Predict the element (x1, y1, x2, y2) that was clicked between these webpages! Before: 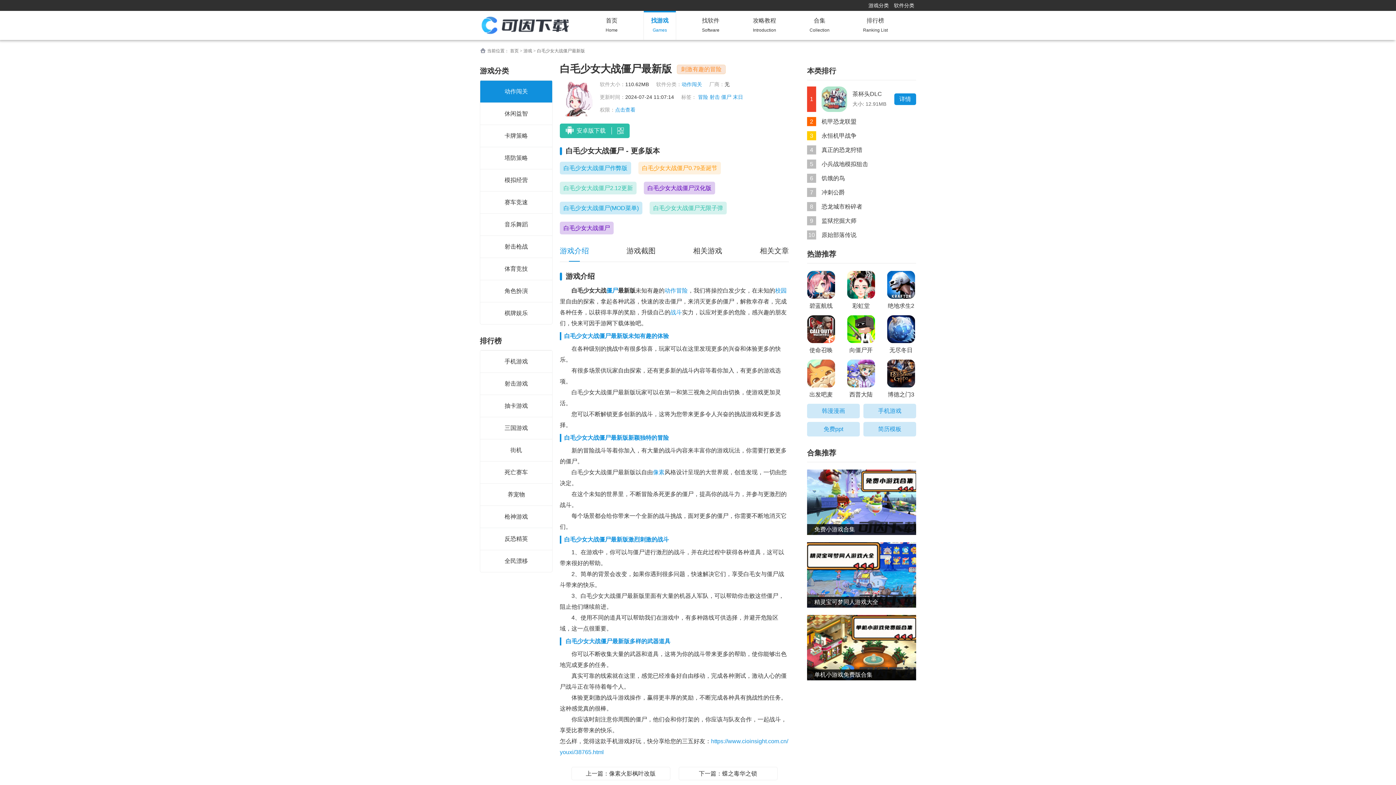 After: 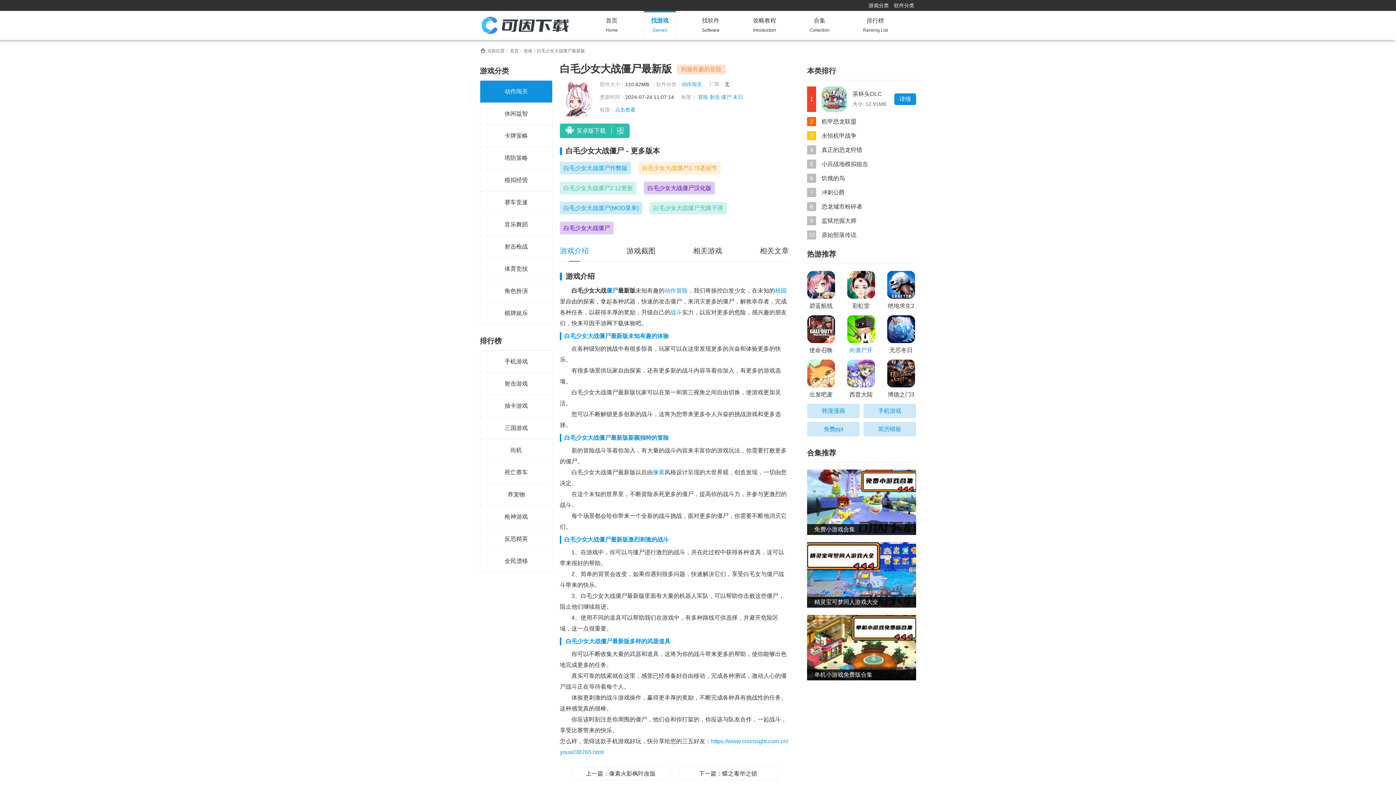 Action: label: 向僵尸开炮 bbox: (847, 315, 875, 354)